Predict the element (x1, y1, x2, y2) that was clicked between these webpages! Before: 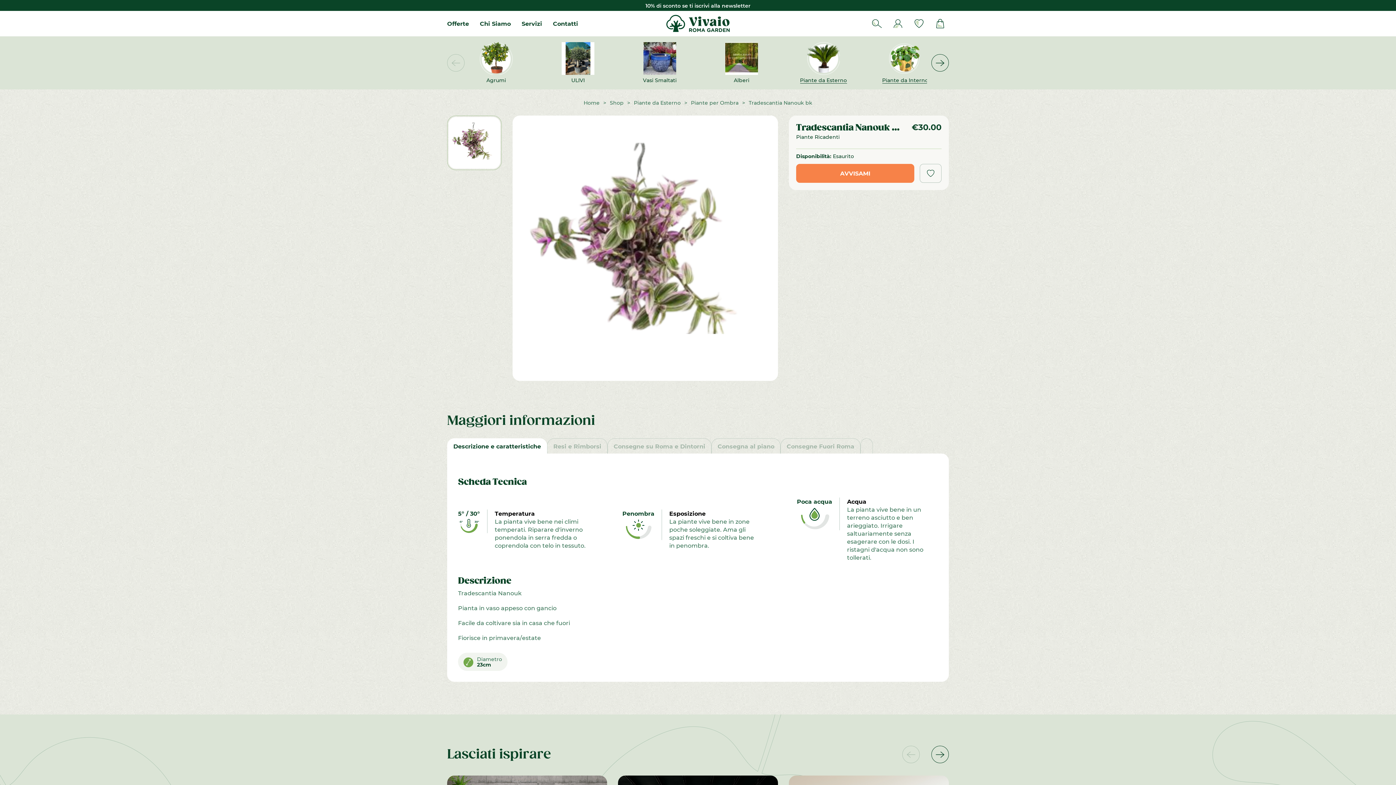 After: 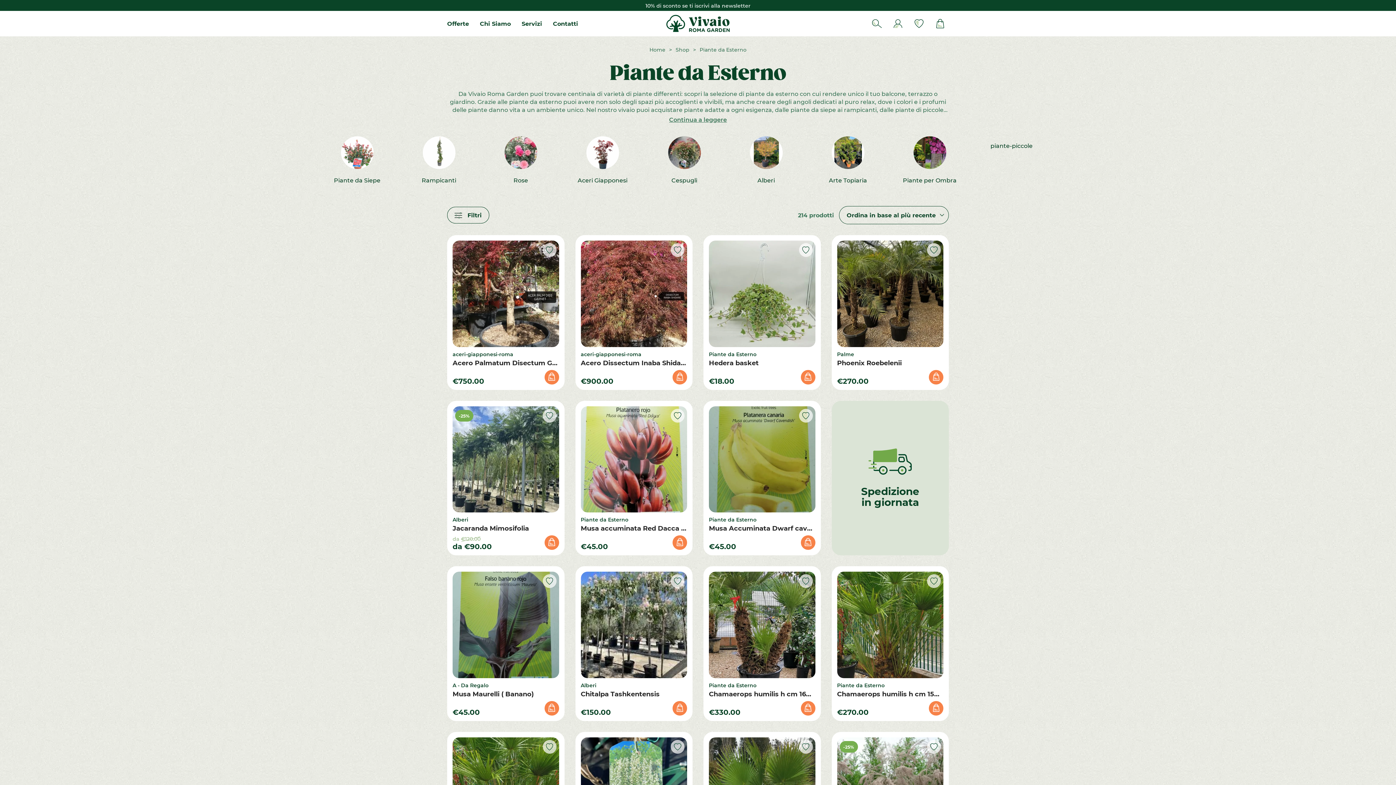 Action: label: Piante da Esterno bbox: (796, 42, 850, 83)